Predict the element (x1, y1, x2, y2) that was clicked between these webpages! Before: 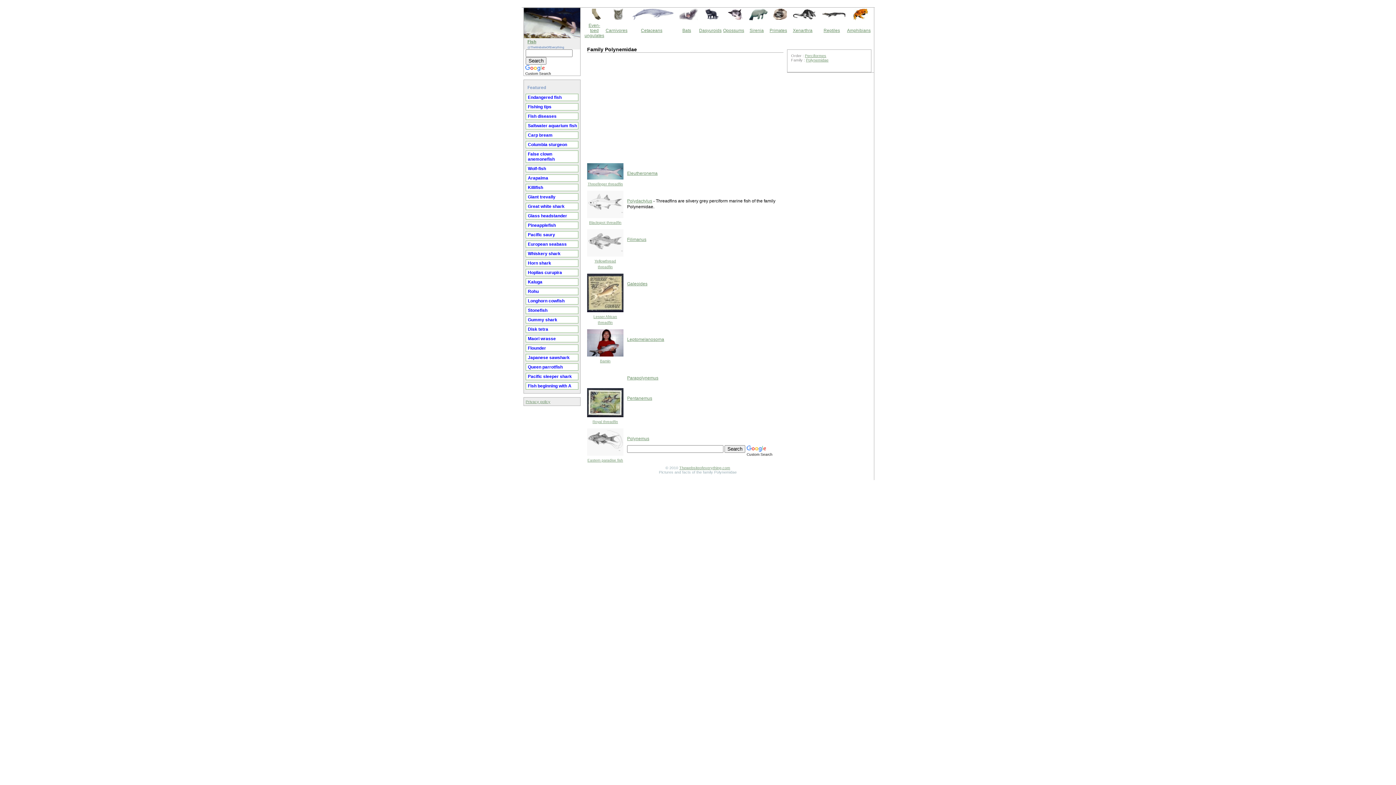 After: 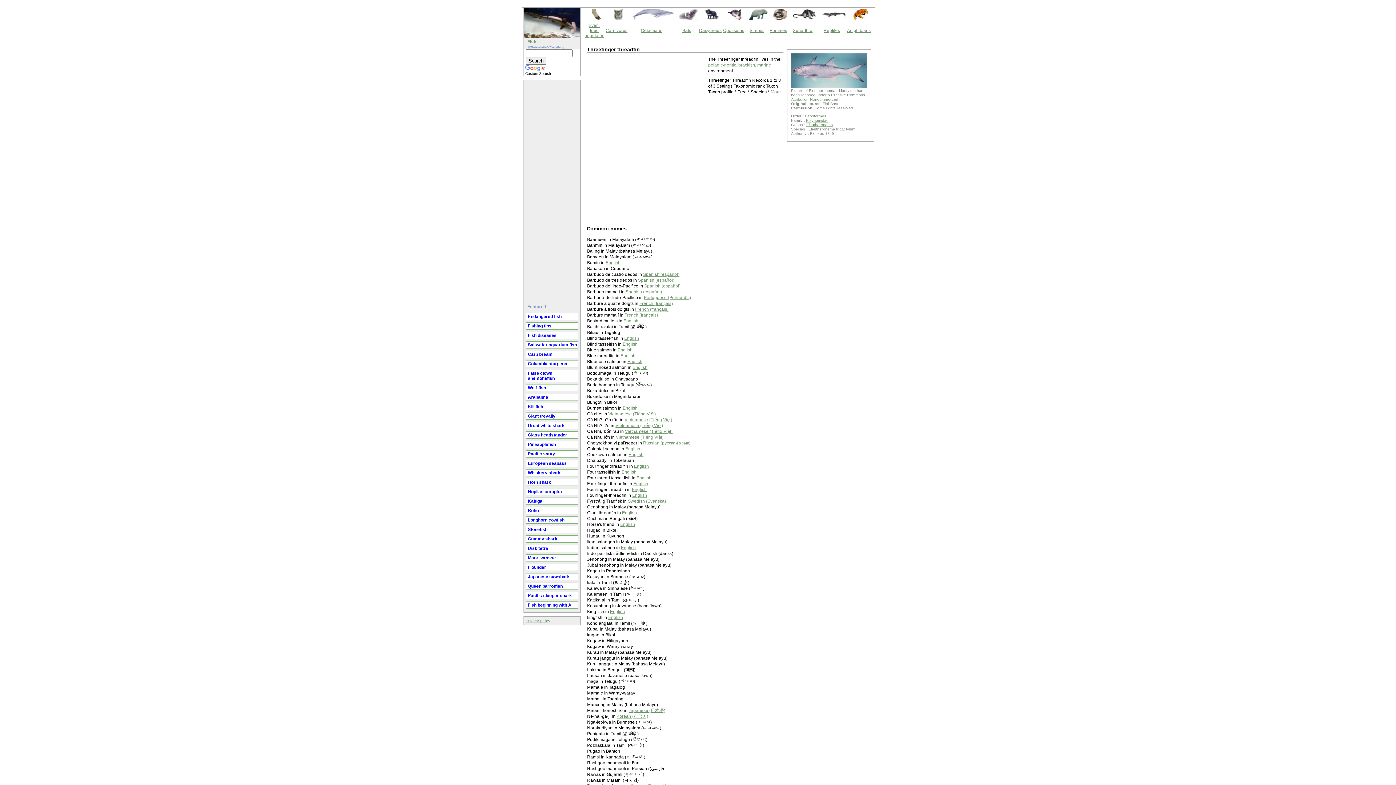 Action: label: Threefinger threadfin bbox: (587, 182, 623, 186)